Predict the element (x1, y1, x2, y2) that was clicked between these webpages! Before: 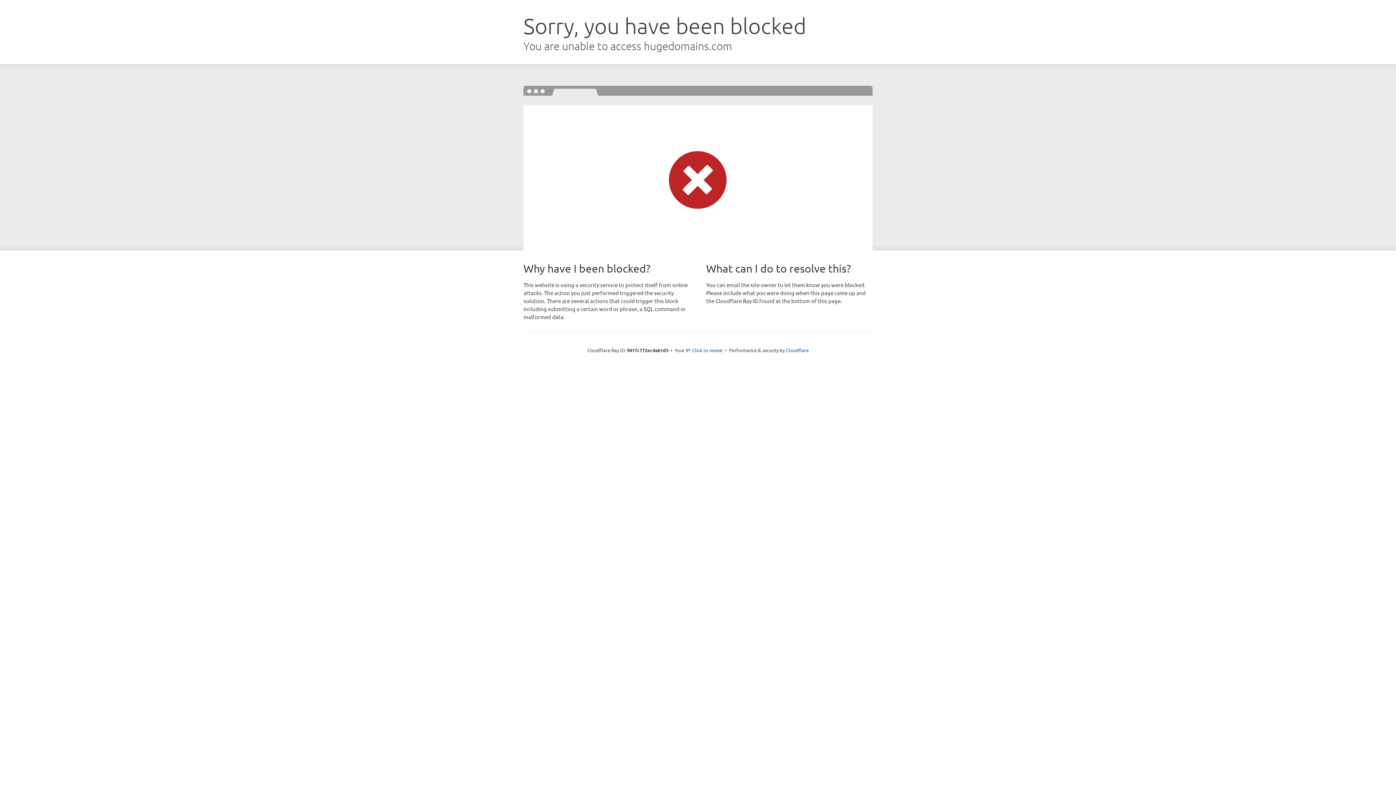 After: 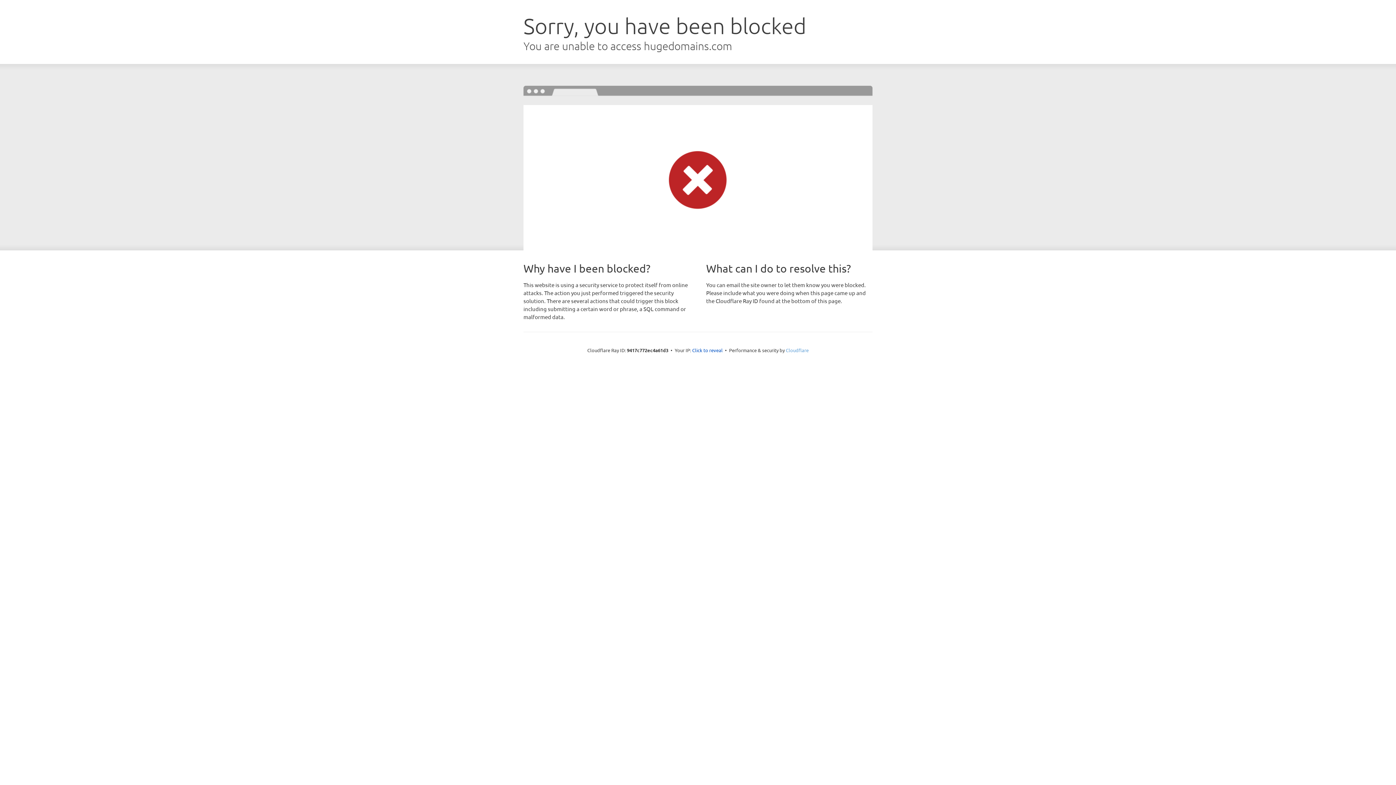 Action: bbox: (786, 347, 808, 353) label: Cloudflare